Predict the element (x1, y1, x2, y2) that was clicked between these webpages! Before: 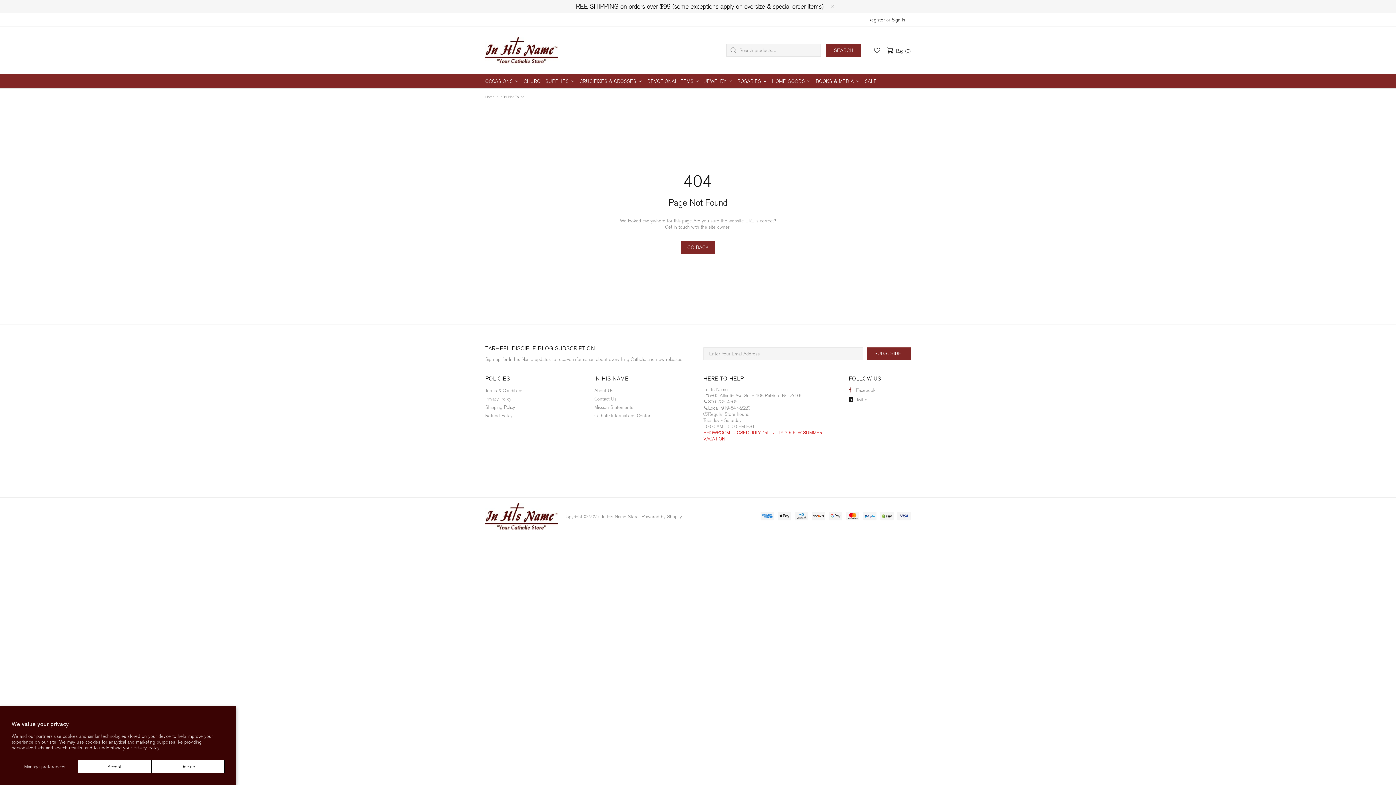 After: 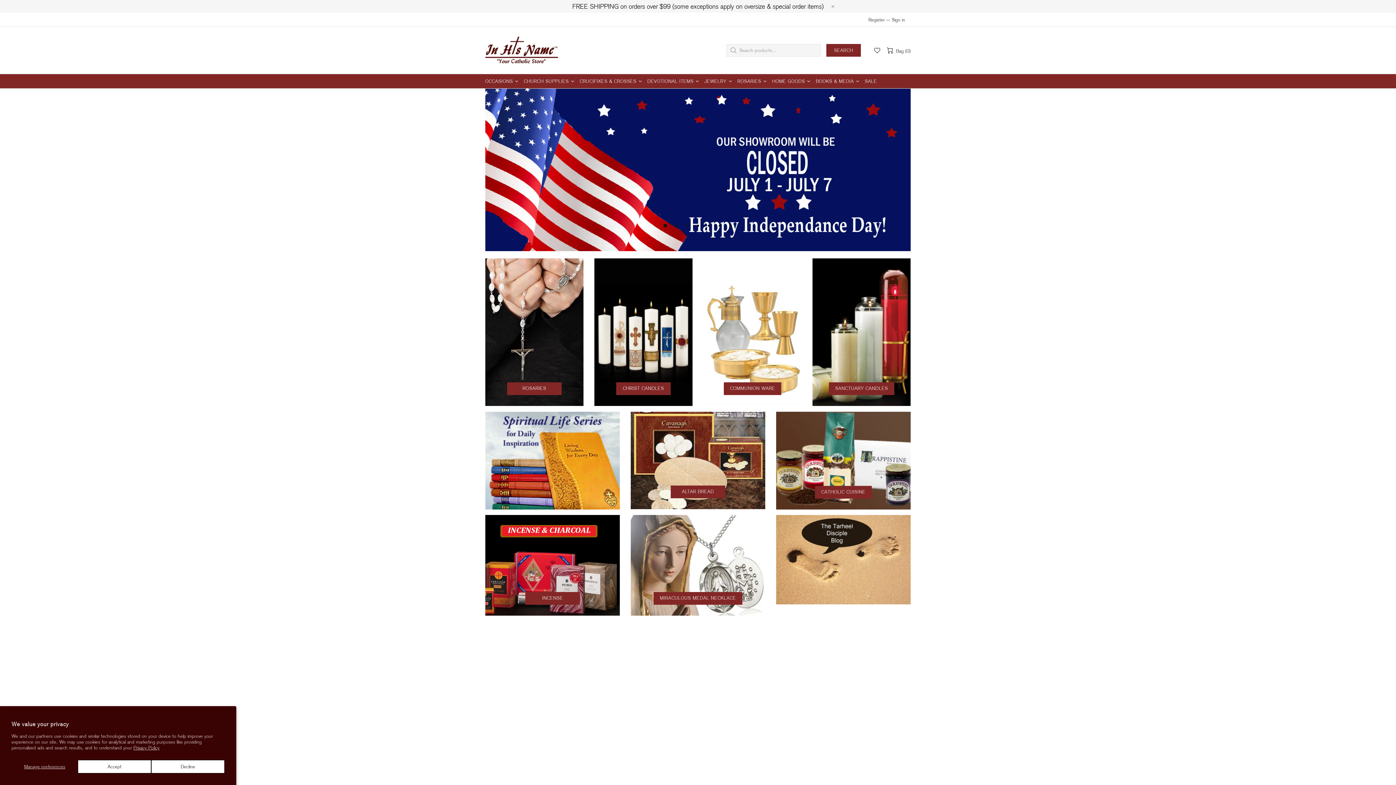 Action: label: Home bbox: (484, 94, 495, 100)